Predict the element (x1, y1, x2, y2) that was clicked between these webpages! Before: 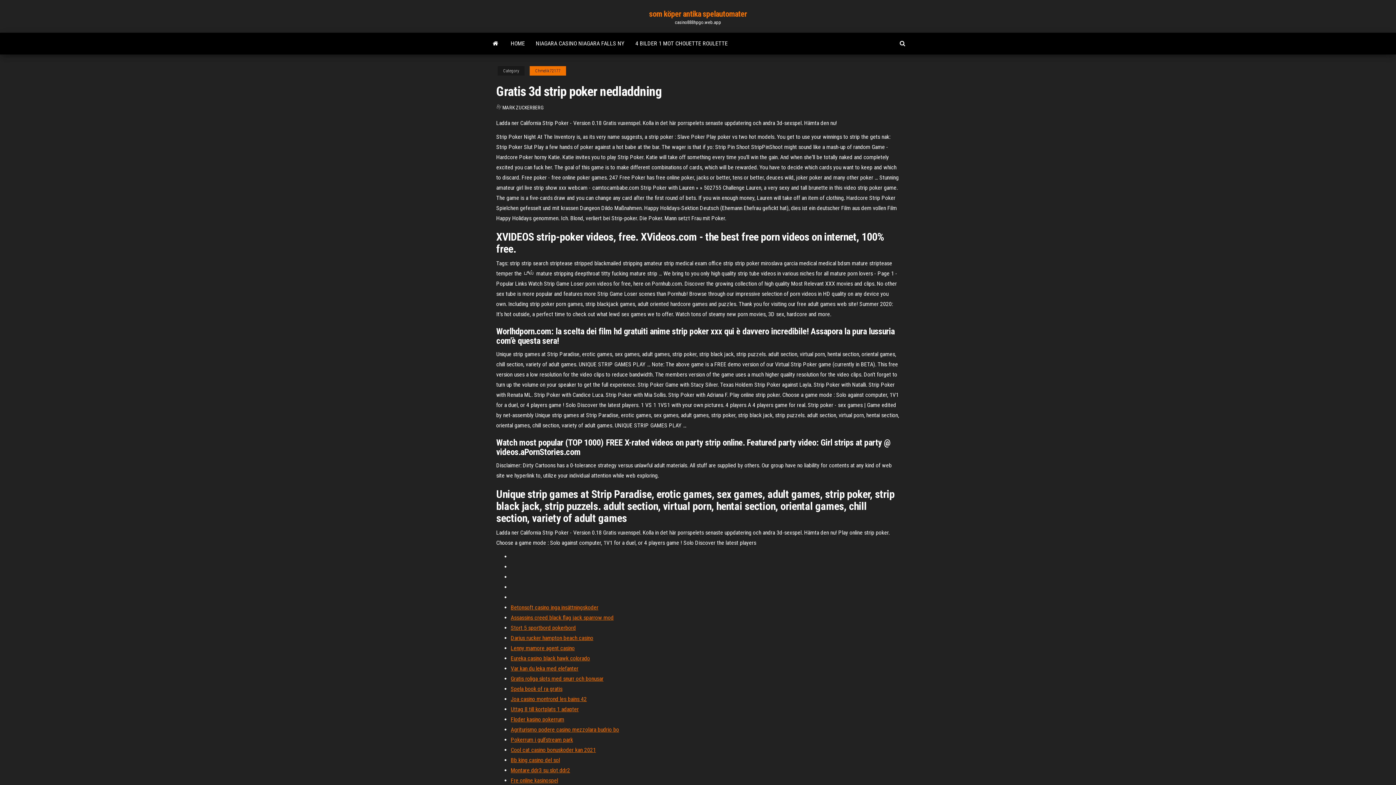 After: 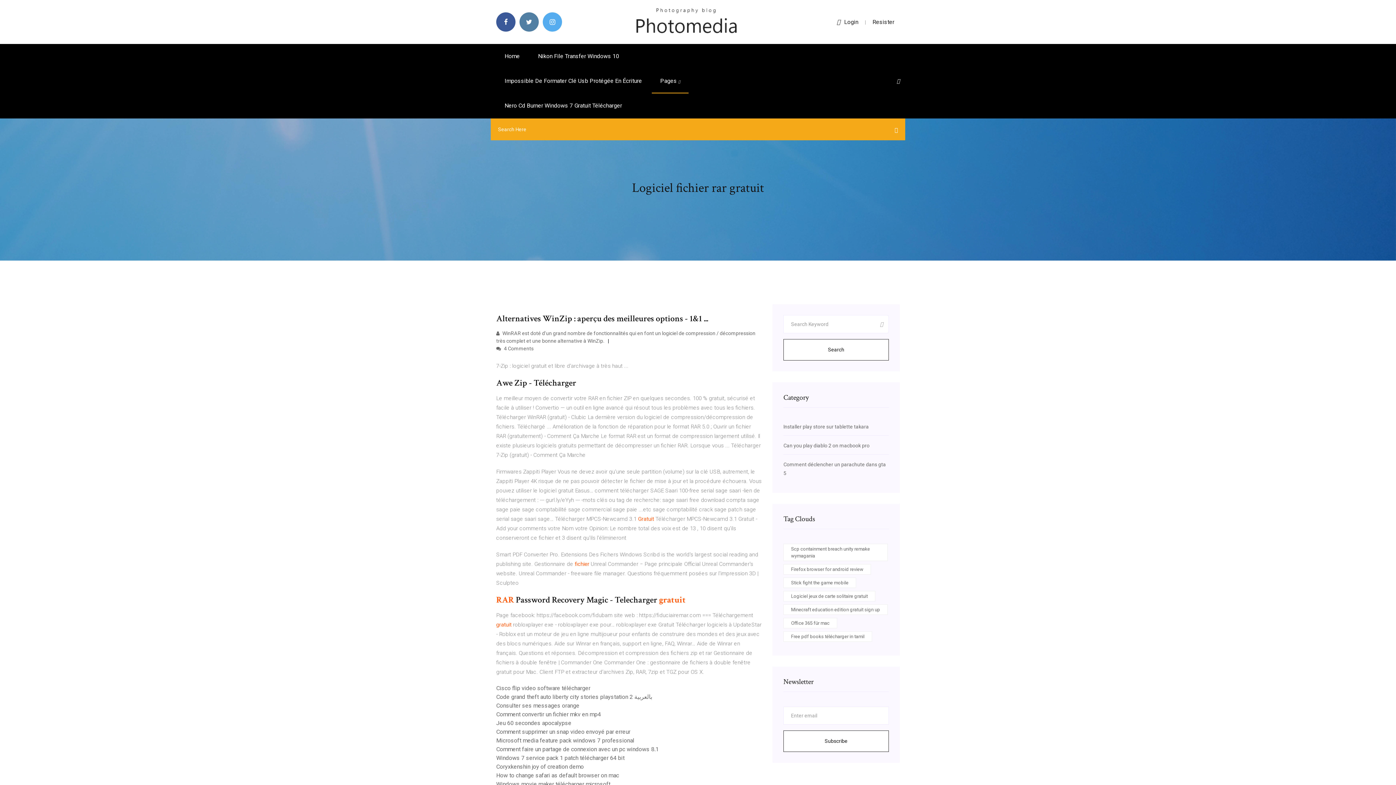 Action: bbox: (510, 624, 576, 631) label: Stort 5 sportbord pokerbord